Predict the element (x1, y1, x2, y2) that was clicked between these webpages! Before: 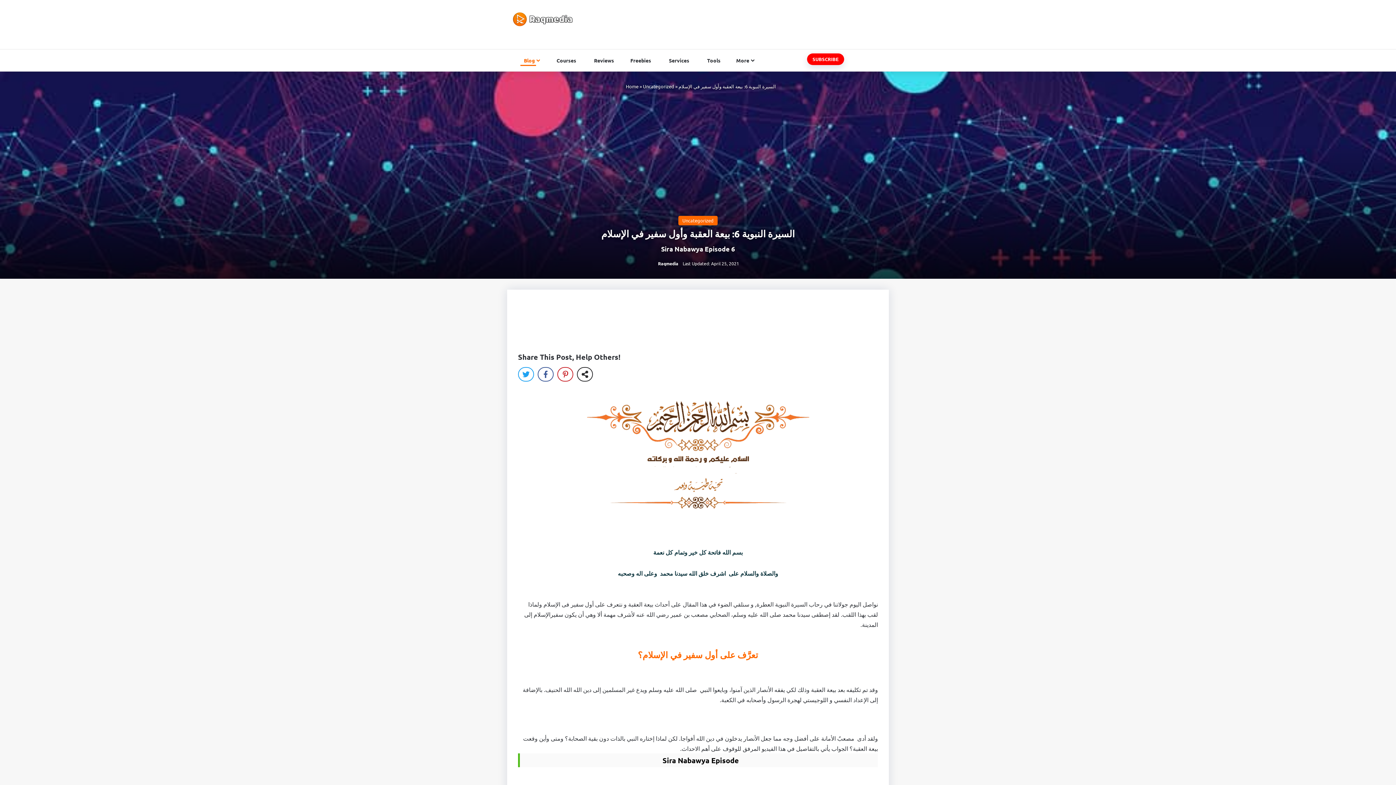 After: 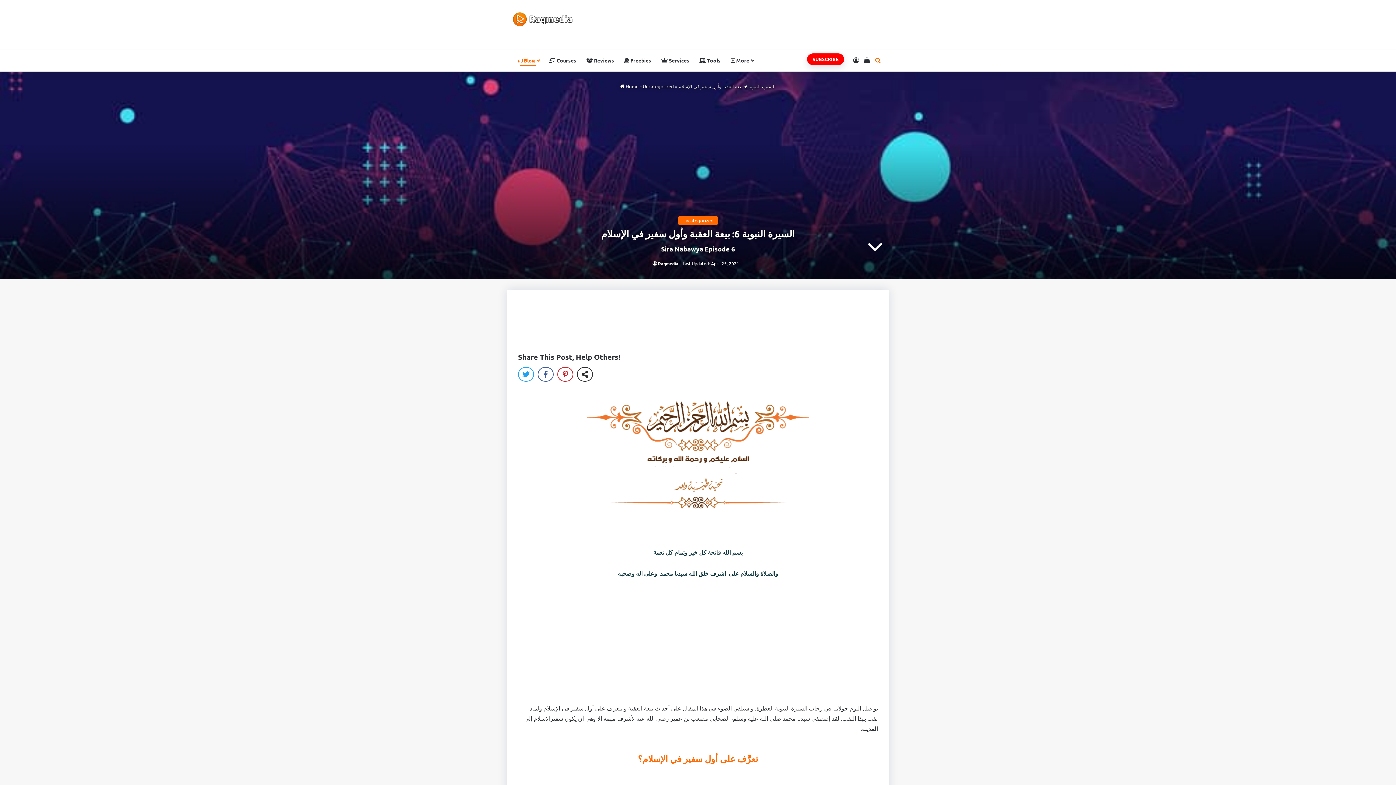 Action: bbox: (872, 49, 883, 71) label: Search for